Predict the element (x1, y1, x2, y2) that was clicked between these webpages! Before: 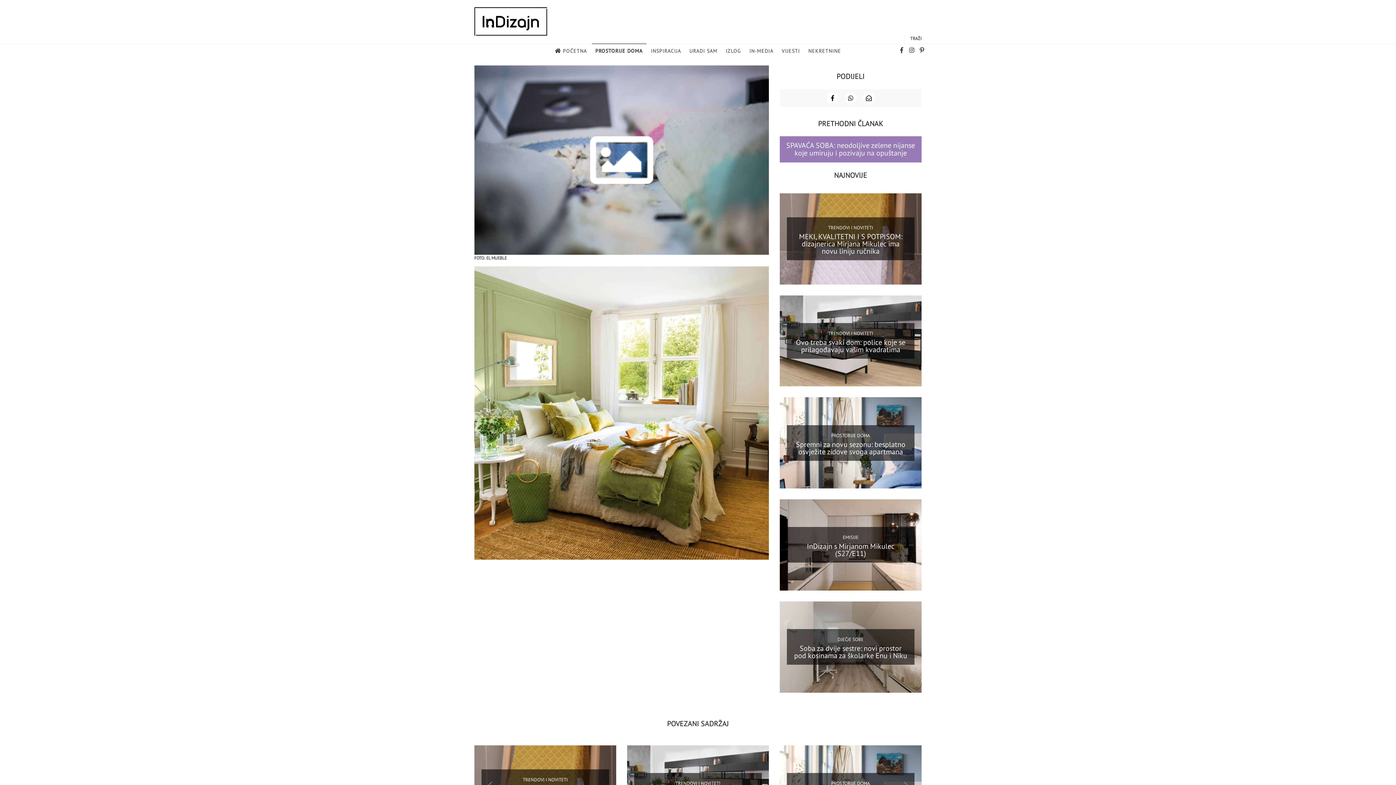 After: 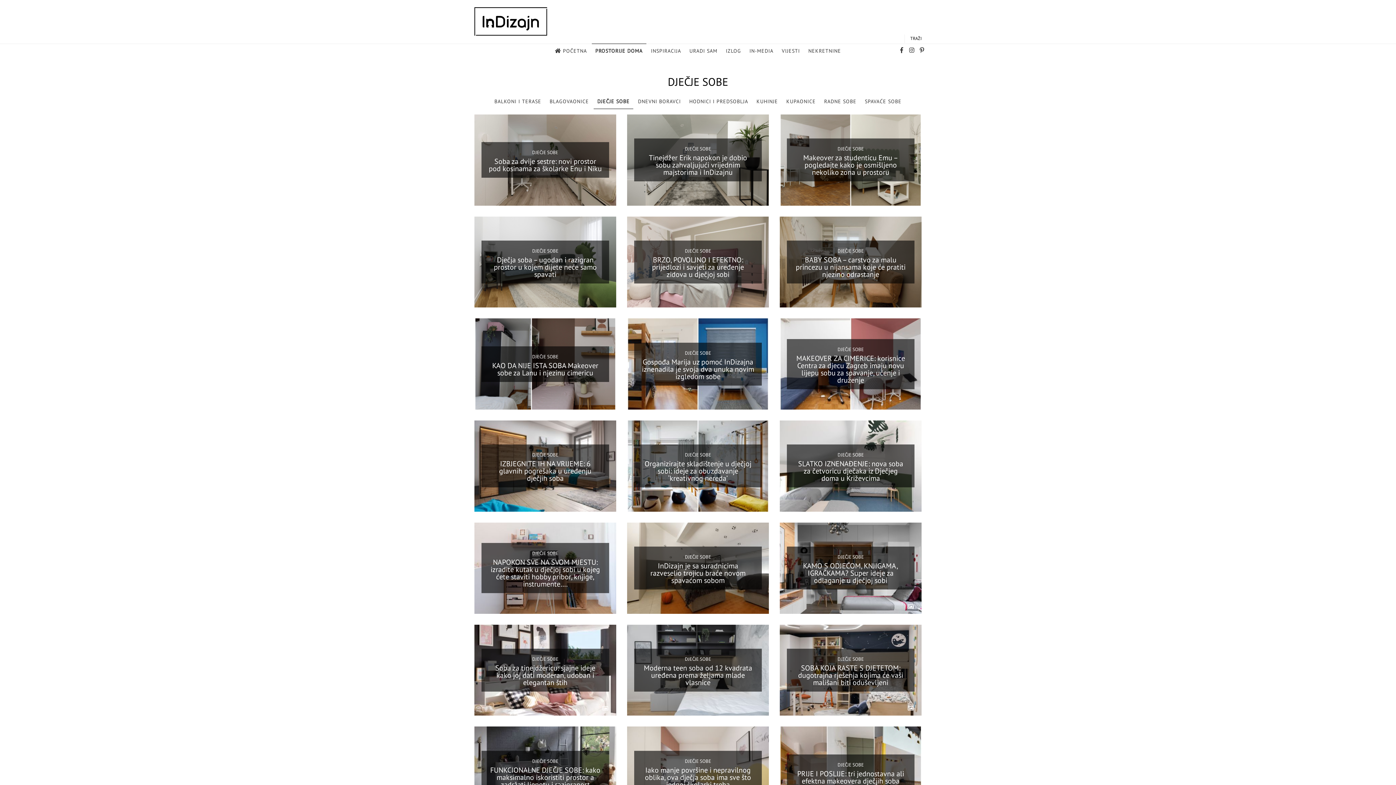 Action: label: DJEČJE SOBE bbox: (837, 636, 864, 642)